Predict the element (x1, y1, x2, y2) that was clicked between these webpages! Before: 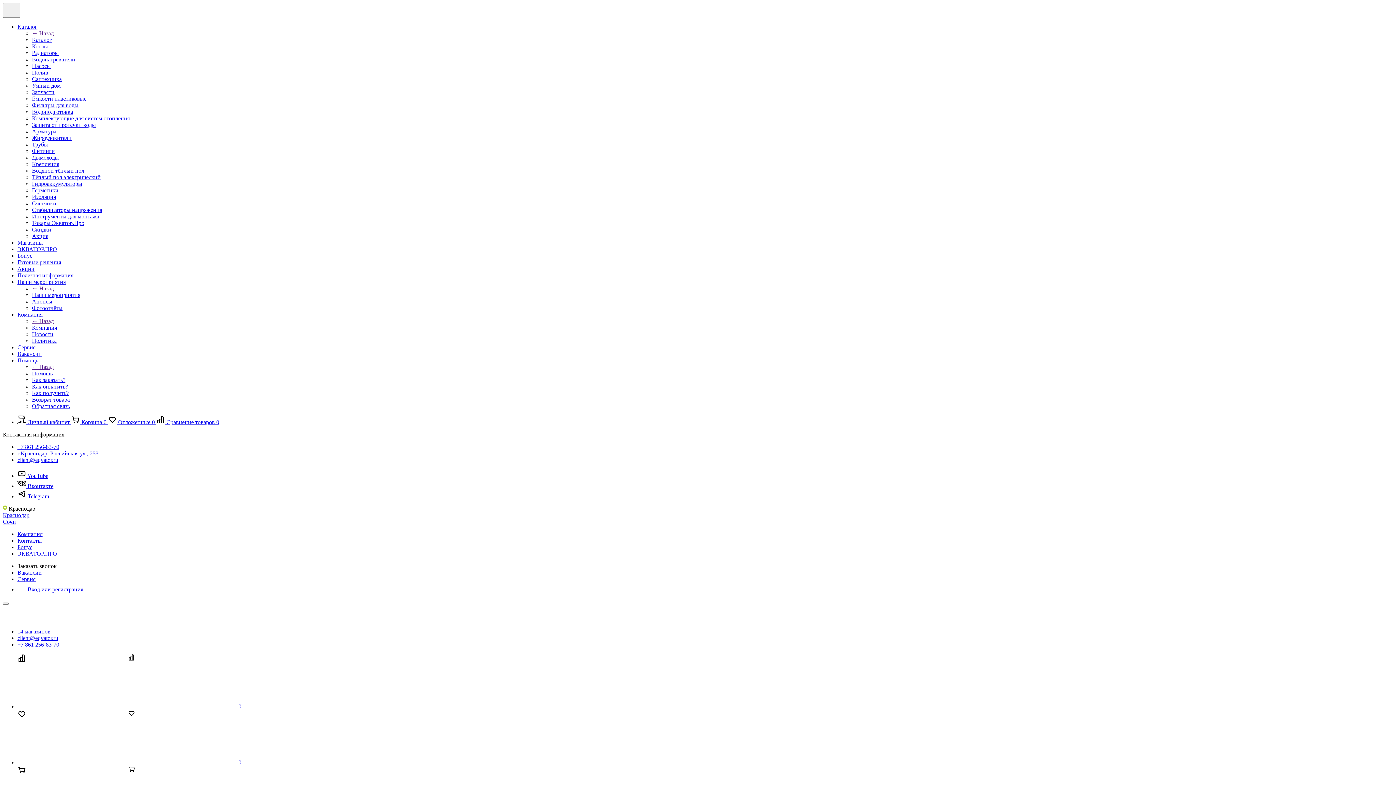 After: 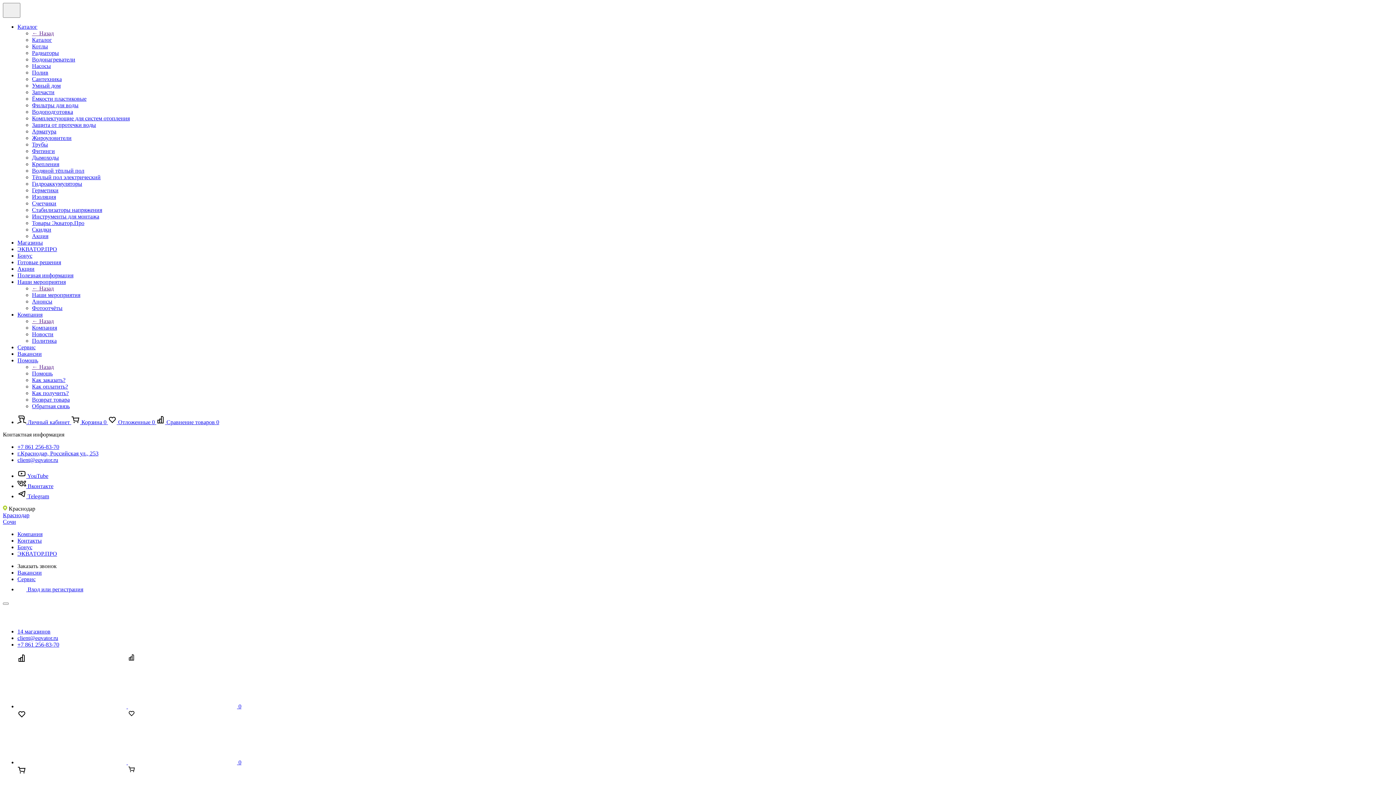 Action: label: client@eqvator.ru bbox: (17, 457, 58, 463)